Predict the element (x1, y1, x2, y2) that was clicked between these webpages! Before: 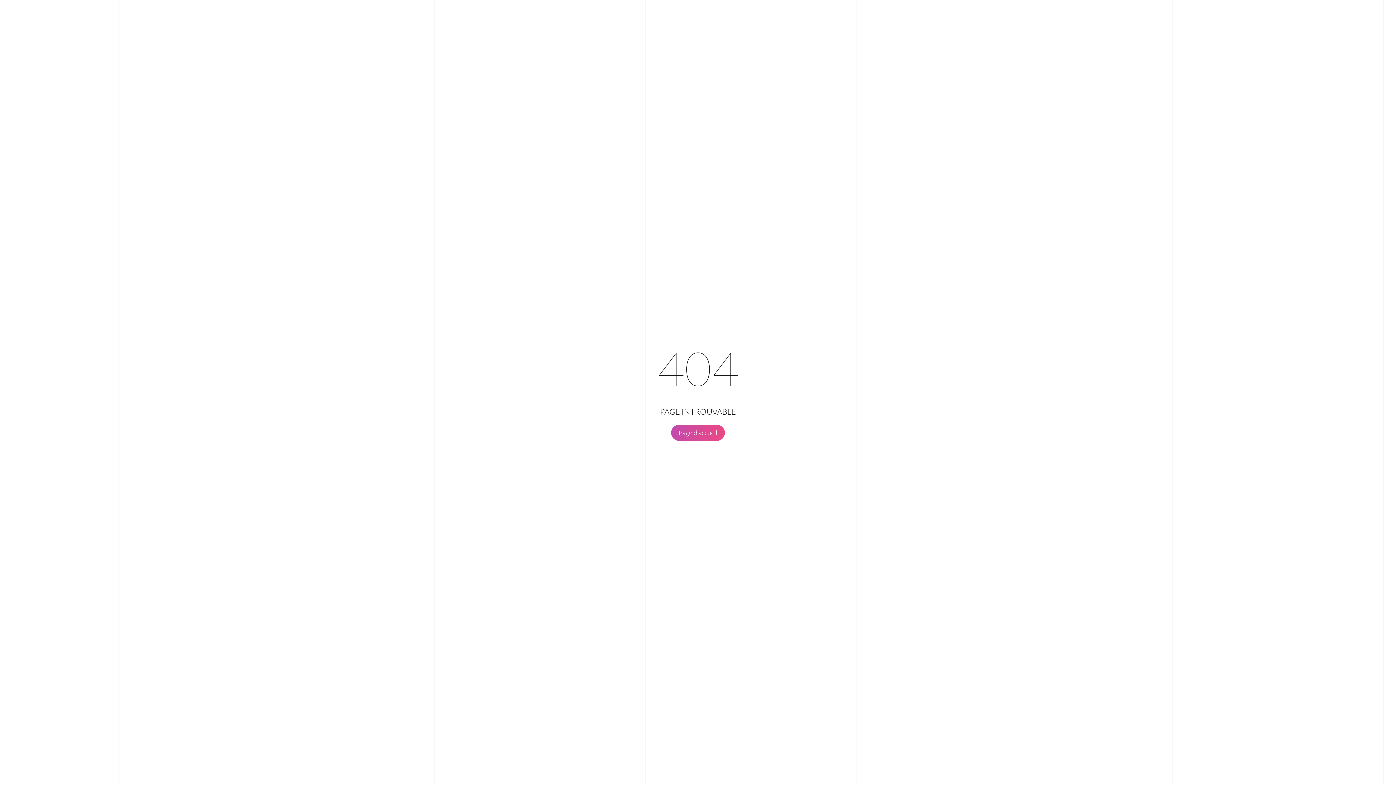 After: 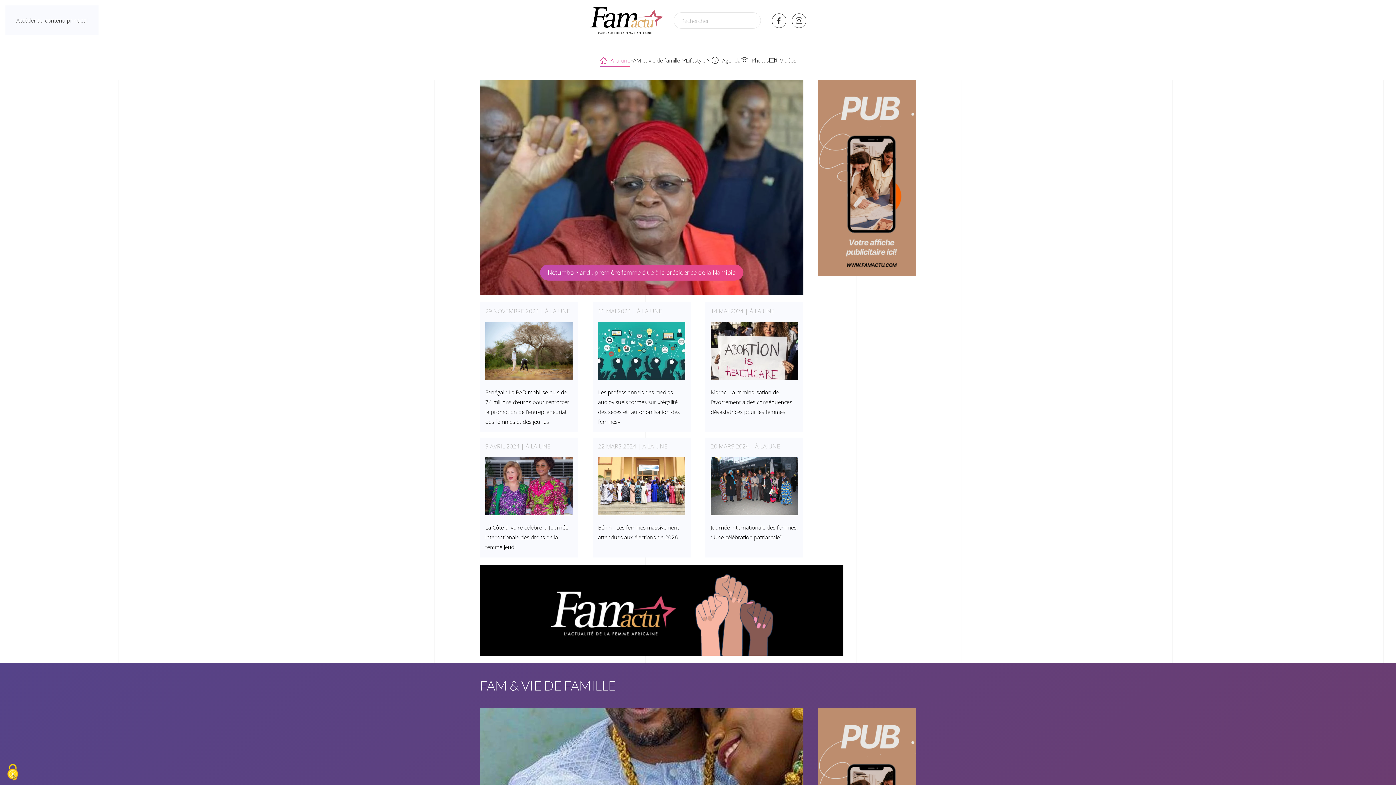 Action: label: Page d'accueil bbox: (671, 425, 725, 441)